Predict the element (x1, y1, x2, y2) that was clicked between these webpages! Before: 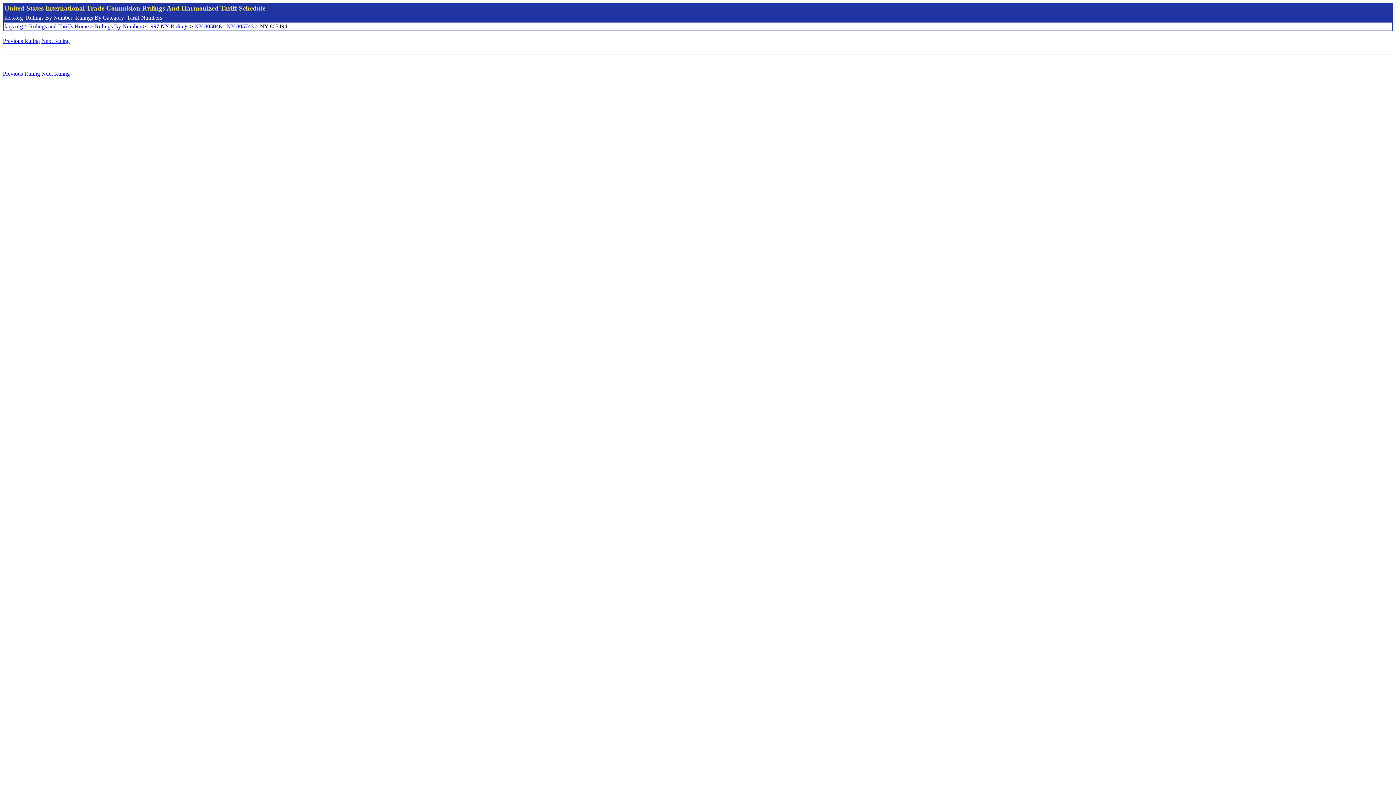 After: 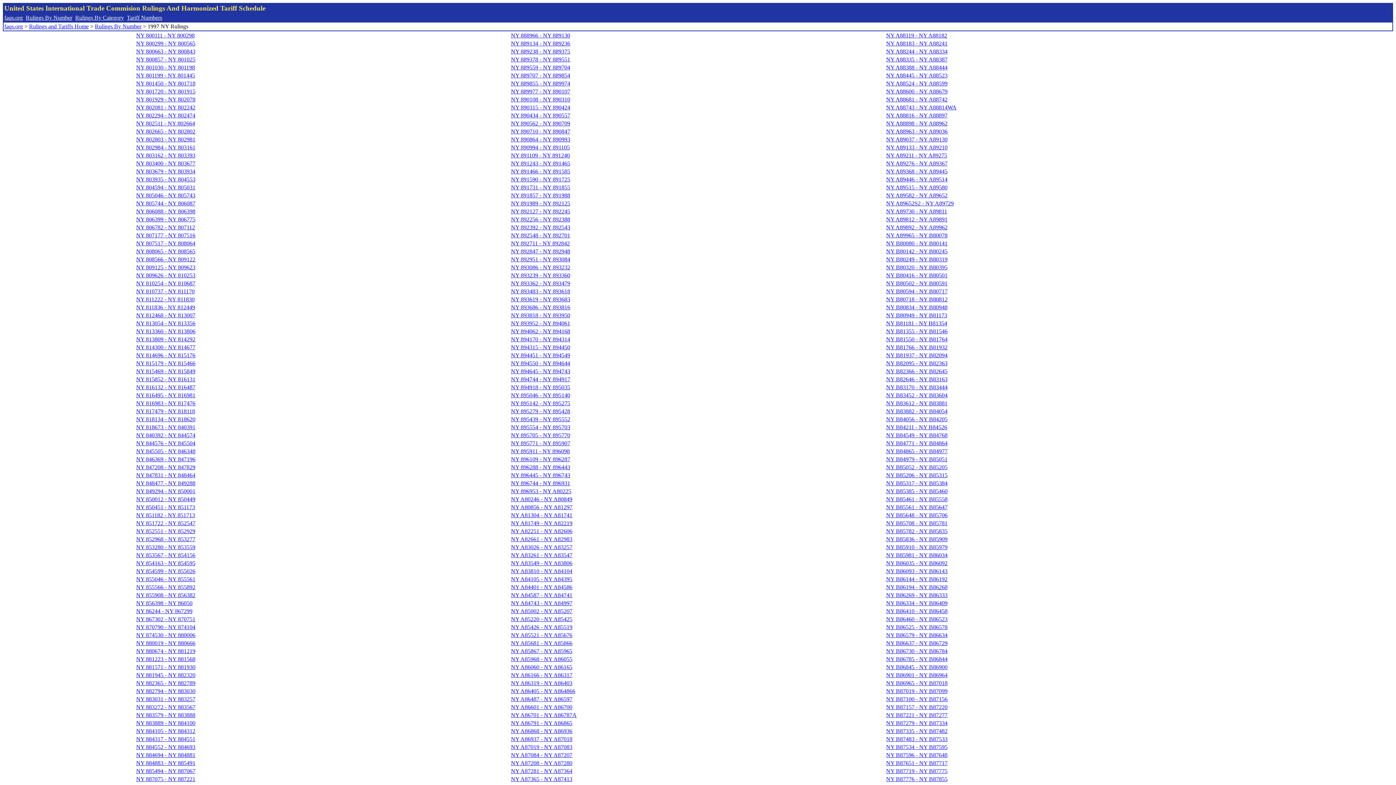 Action: bbox: (147, 23, 188, 29) label: 1997 NY Rulings